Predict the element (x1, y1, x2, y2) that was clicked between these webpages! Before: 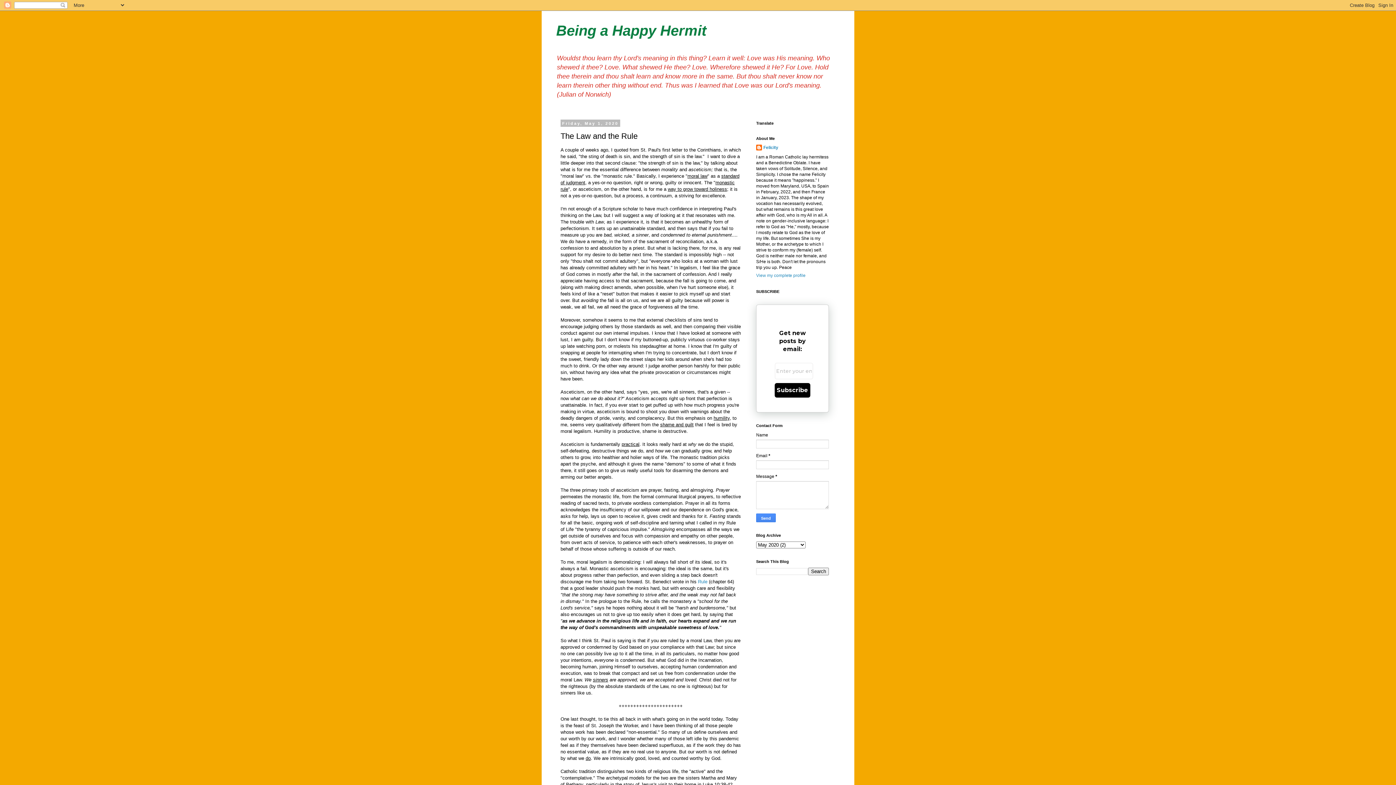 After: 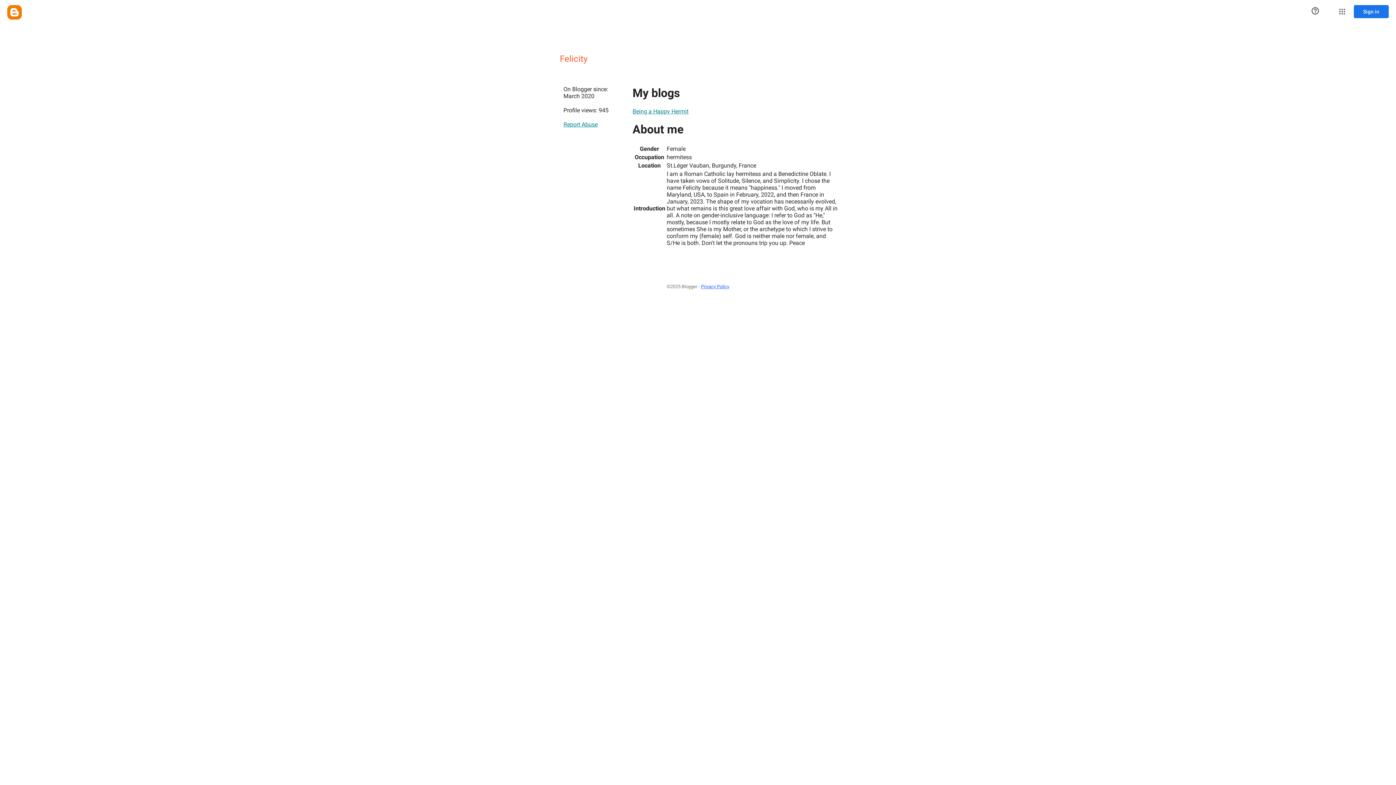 Action: bbox: (756, 273, 805, 278) label: View my complete profile